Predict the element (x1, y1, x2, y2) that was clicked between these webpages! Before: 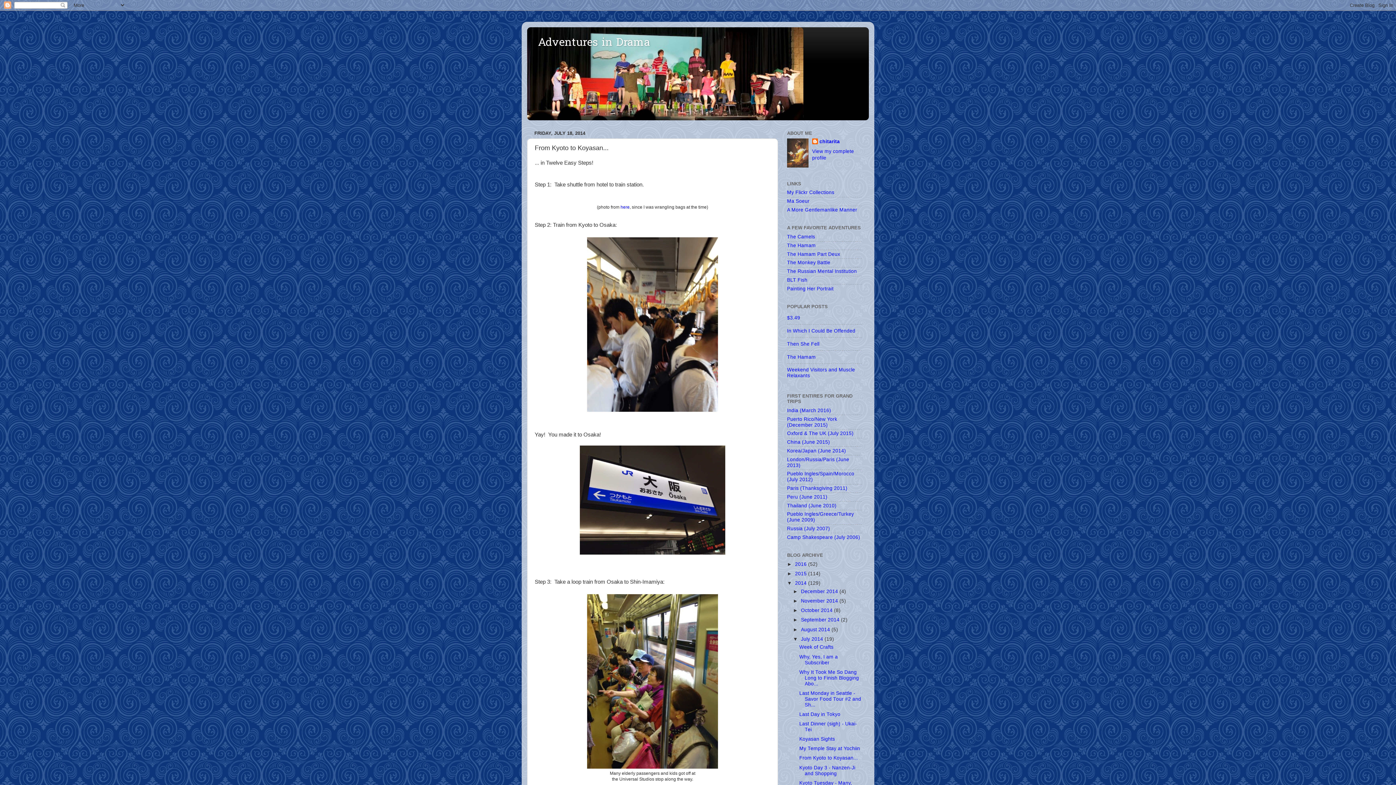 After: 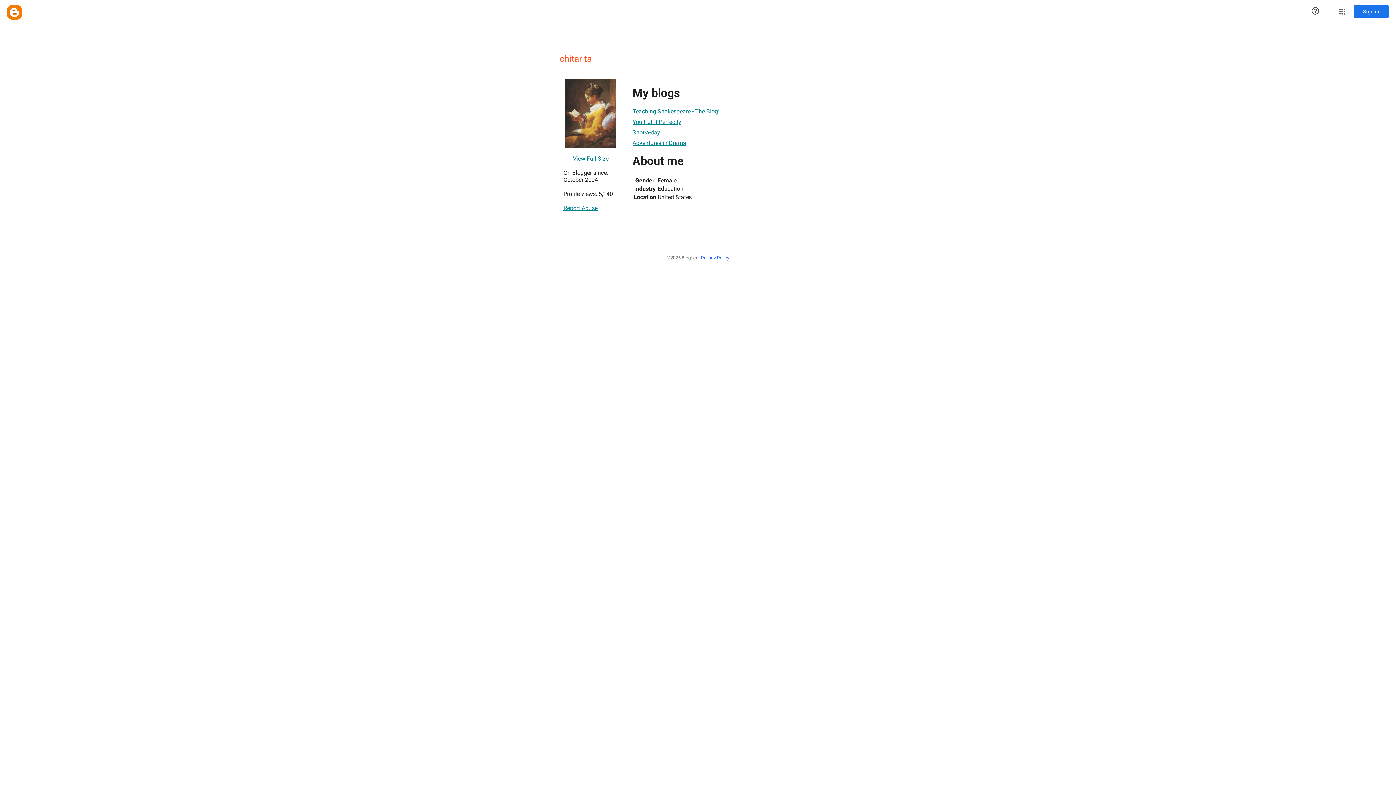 Action: bbox: (812, 138, 840, 145) label: chitarita